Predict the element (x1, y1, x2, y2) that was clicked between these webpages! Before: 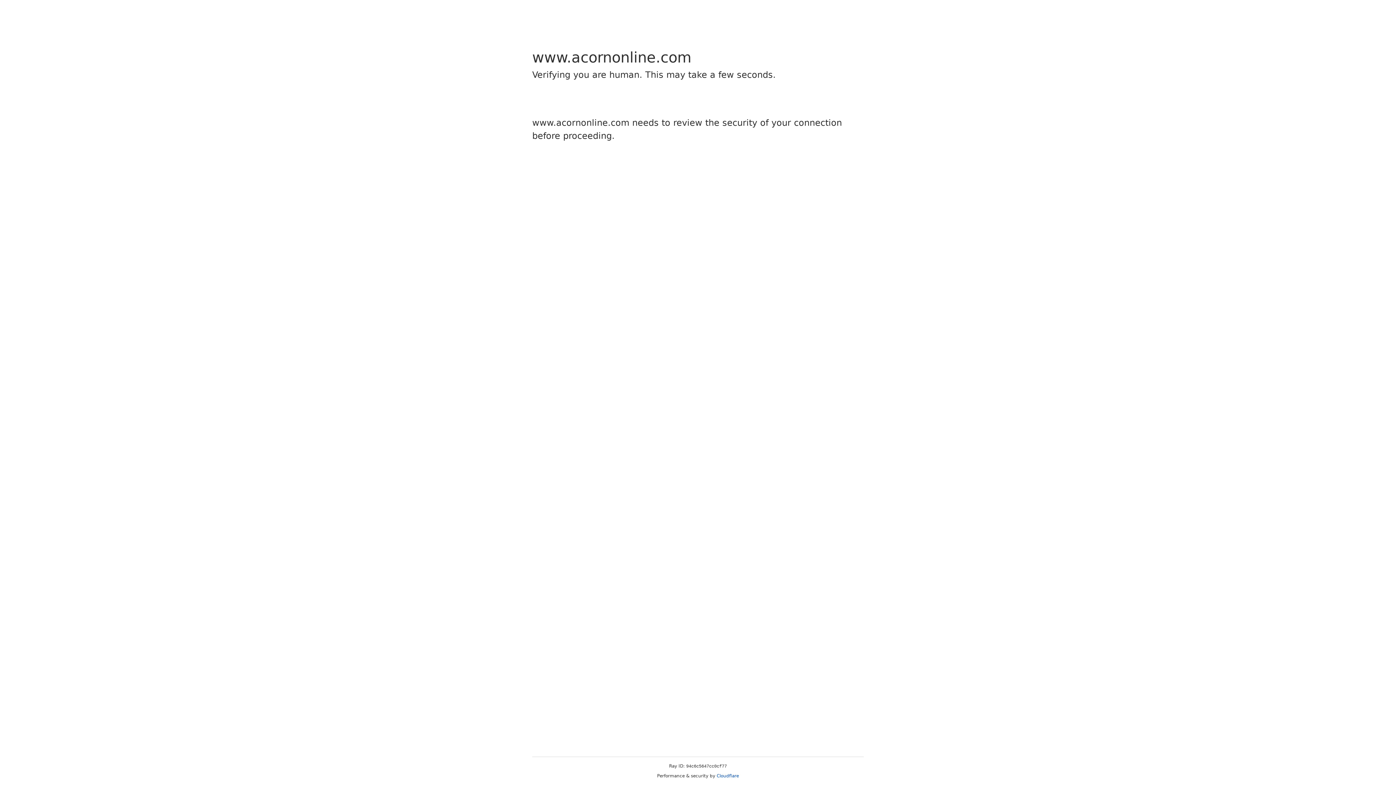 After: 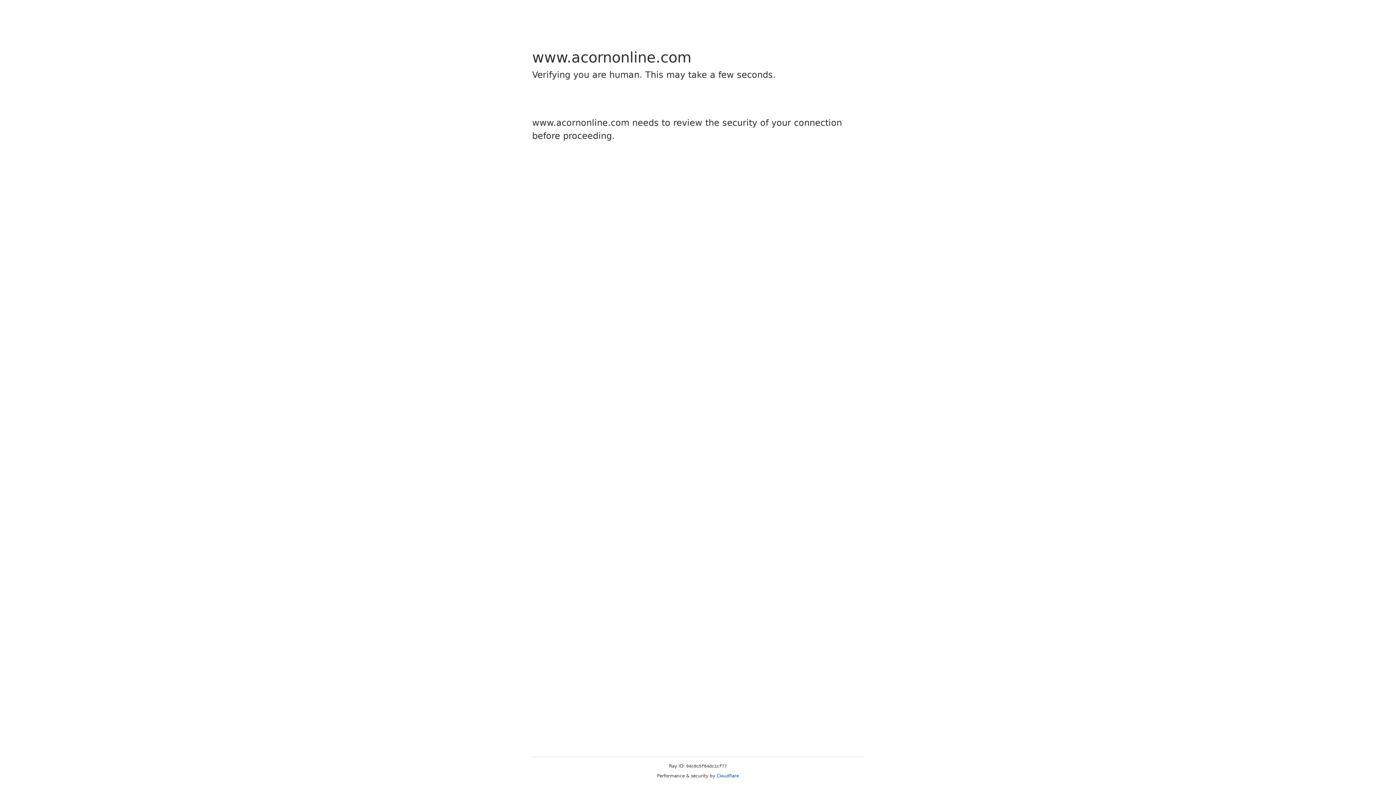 Action: label: Cloudflare bbox: (716, 773, 739, 778)